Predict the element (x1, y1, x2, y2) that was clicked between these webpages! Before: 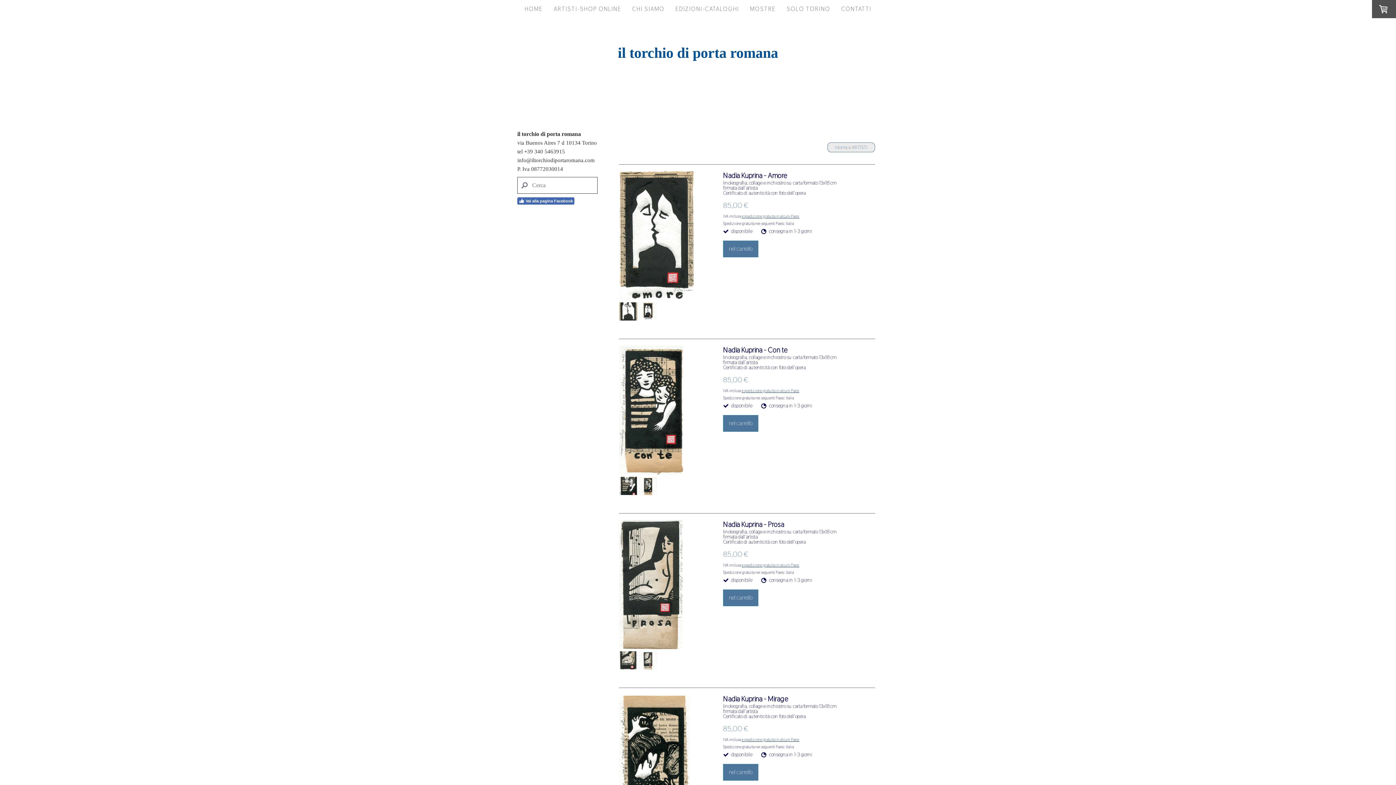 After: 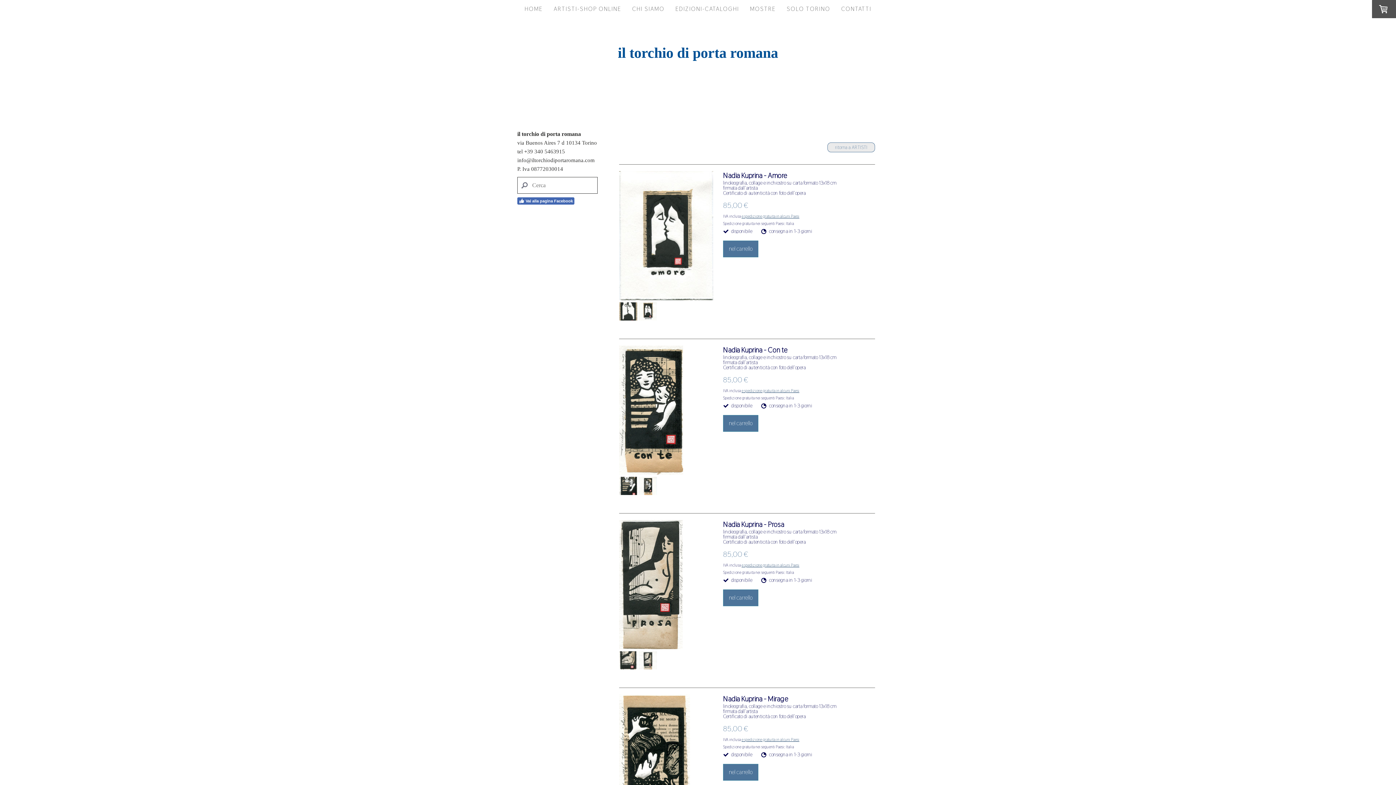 Action: bbox: (638, 315, 657, 322)